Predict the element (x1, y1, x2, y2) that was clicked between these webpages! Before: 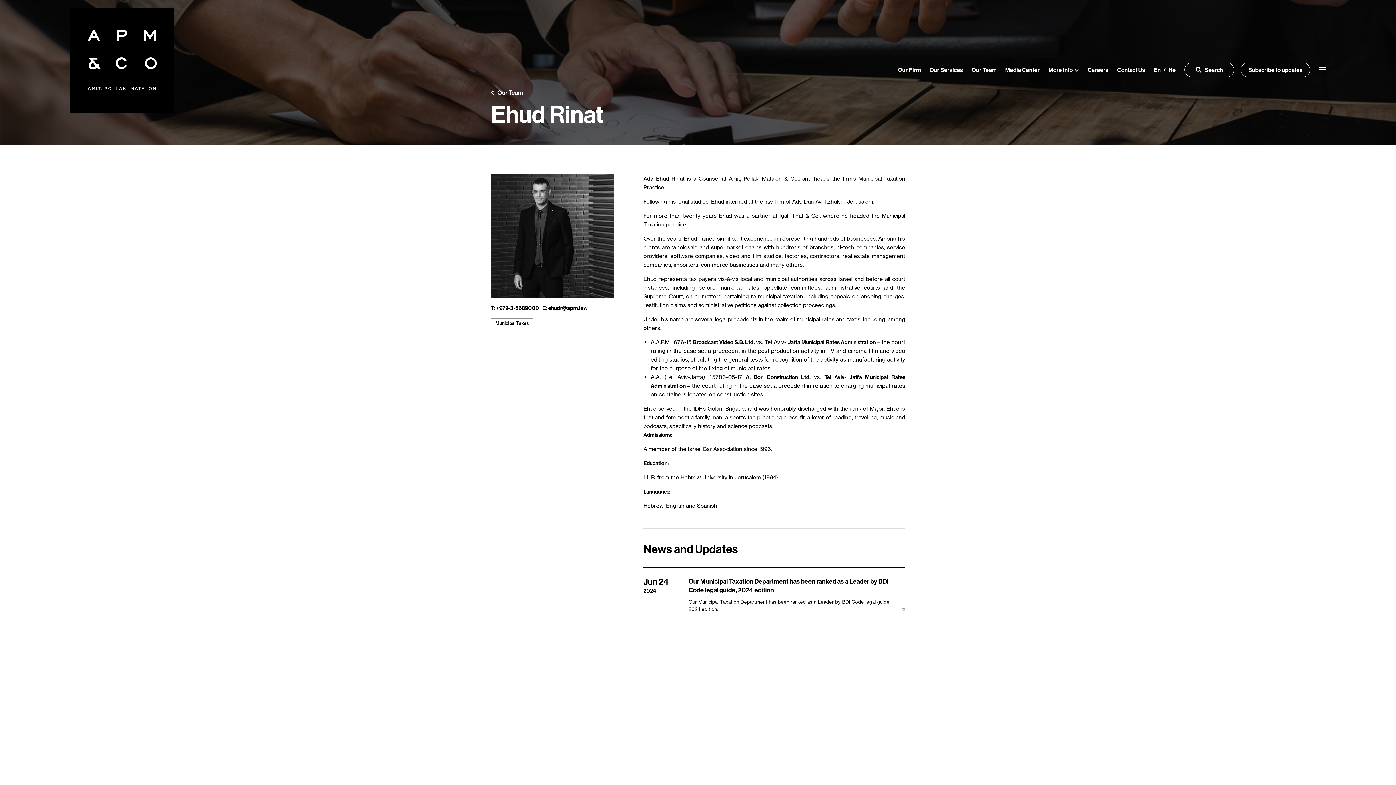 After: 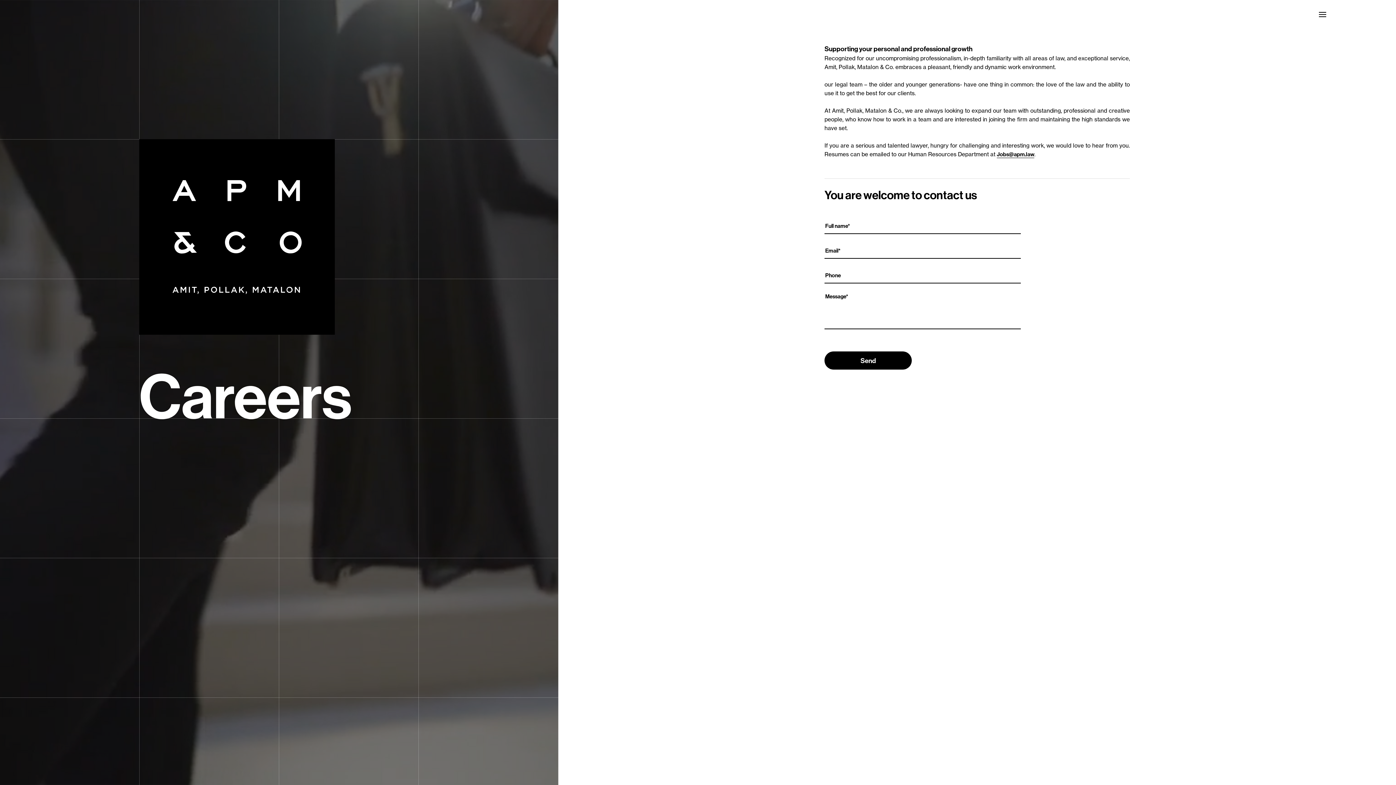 Action: label: Careers bbox: (1088, 66, 1108, 73)